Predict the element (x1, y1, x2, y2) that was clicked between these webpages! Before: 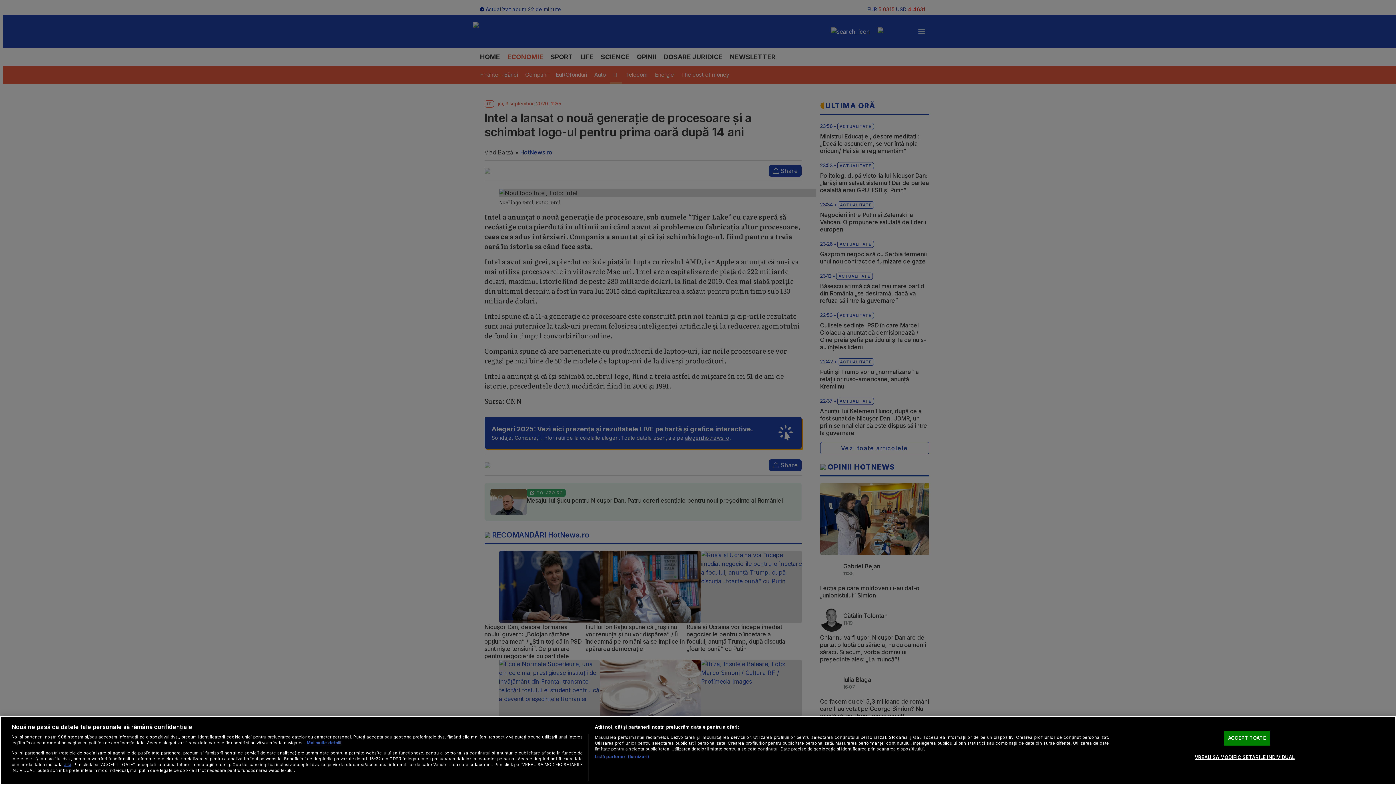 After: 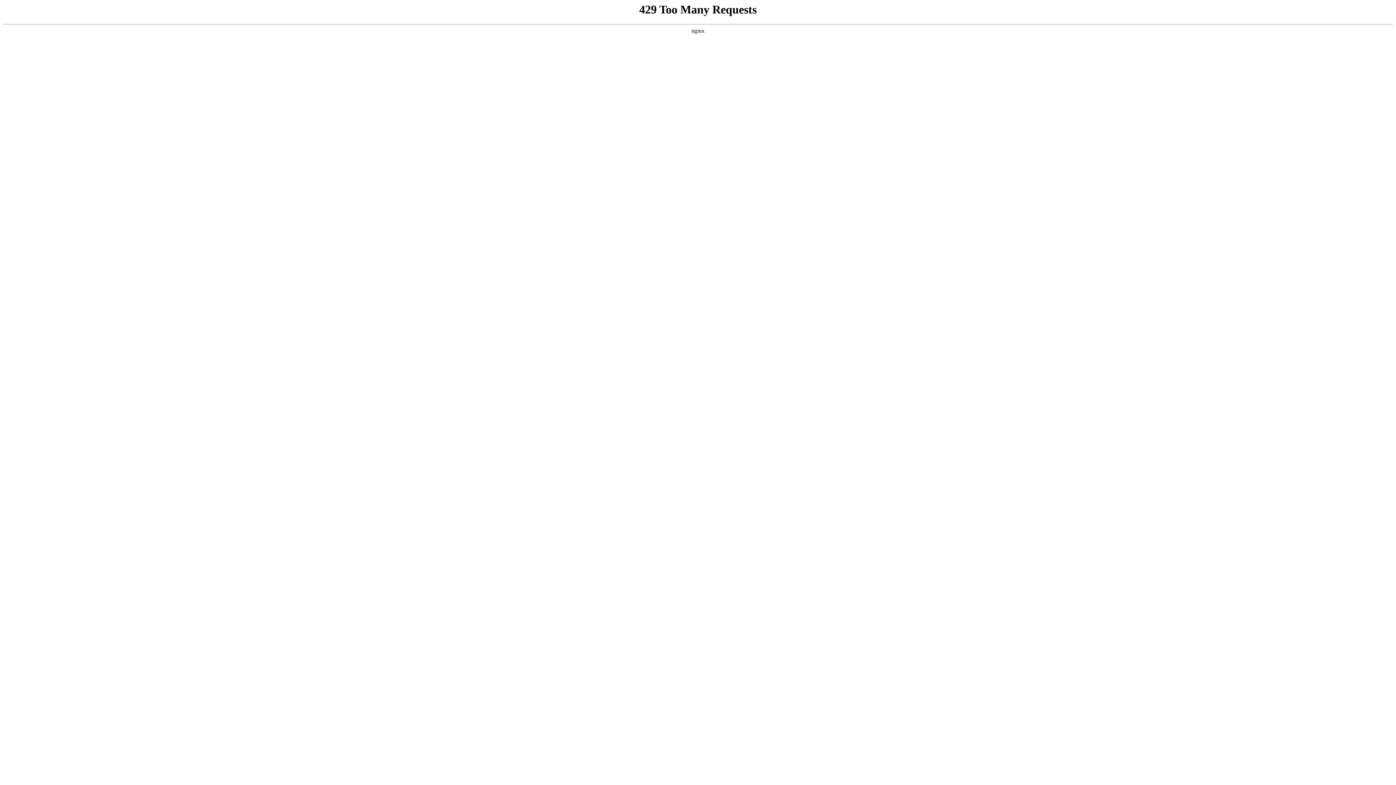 Action: label: aici bbox: (63, 762, 71, 767)